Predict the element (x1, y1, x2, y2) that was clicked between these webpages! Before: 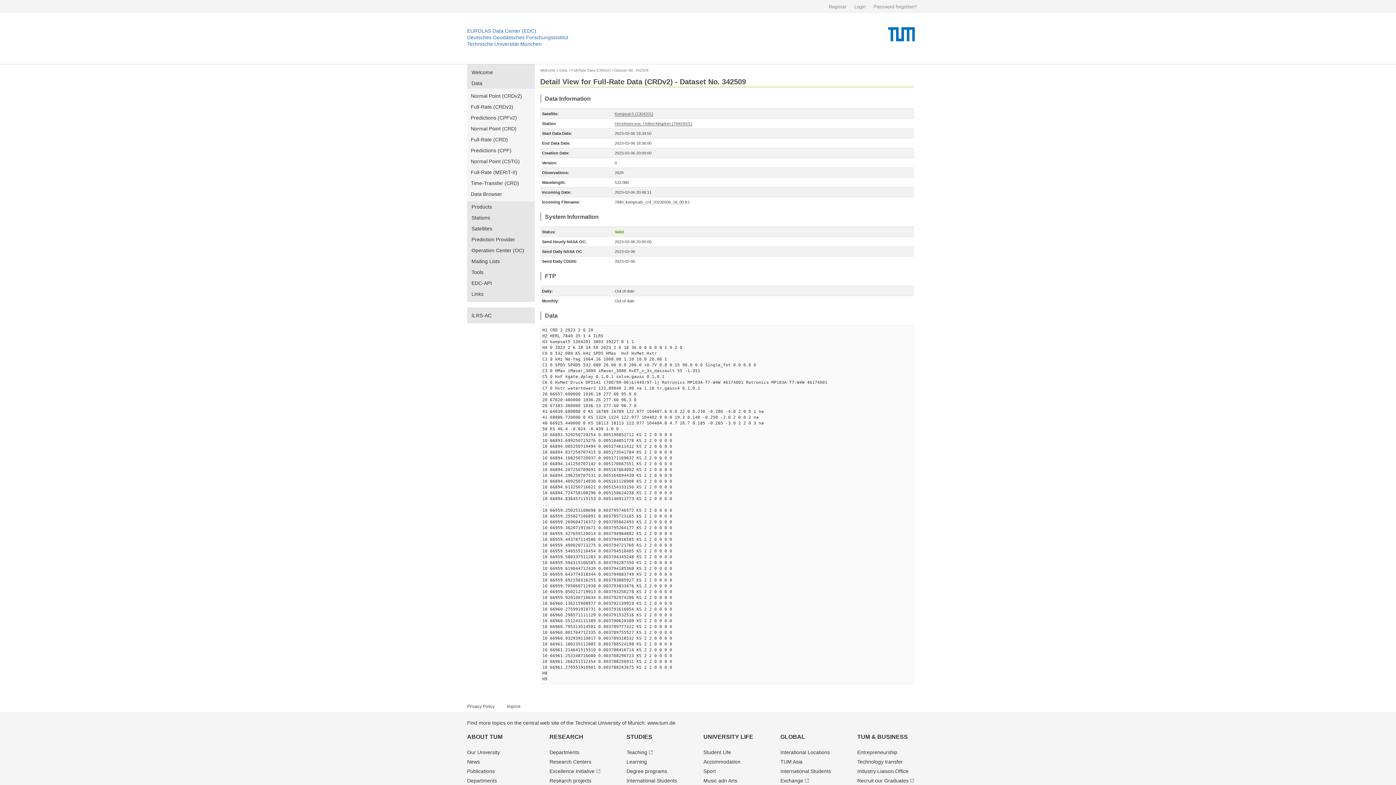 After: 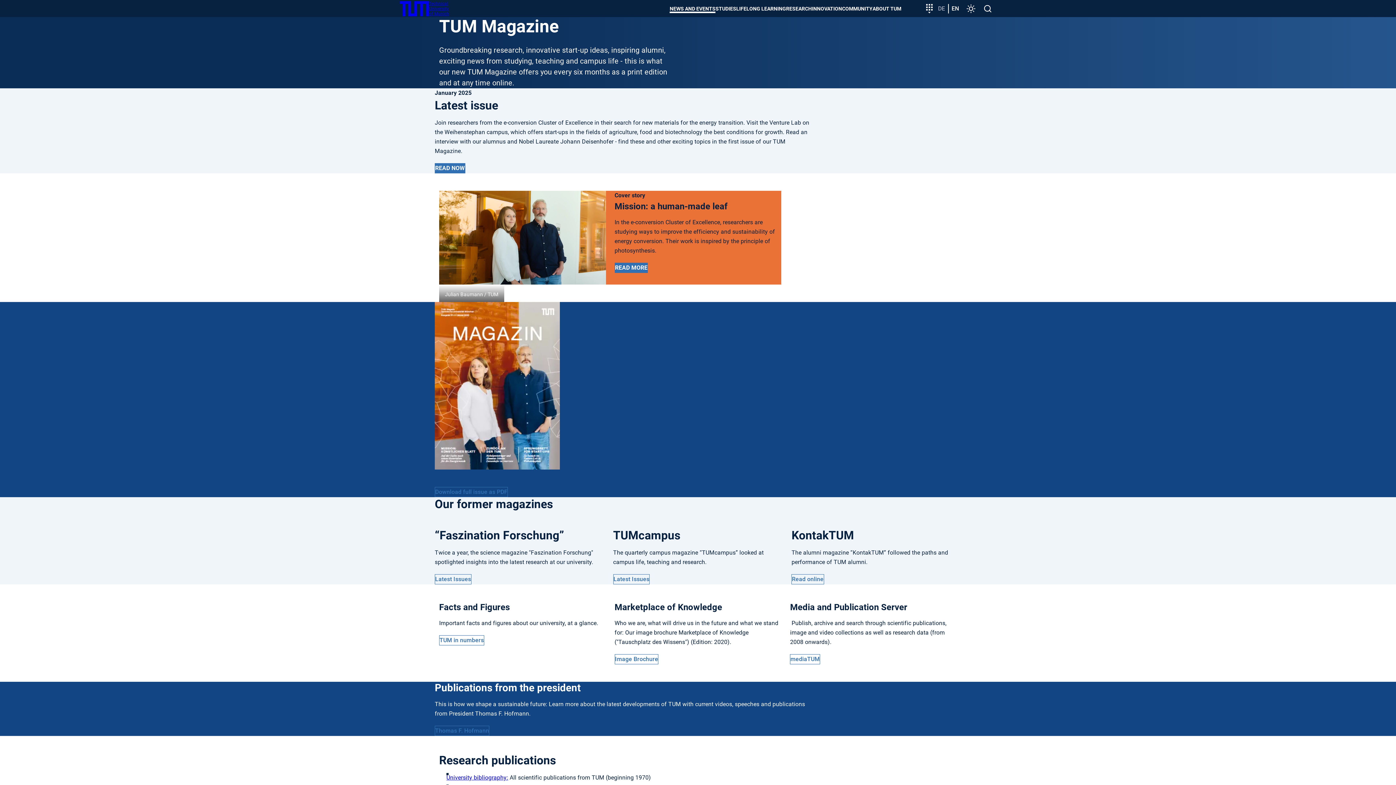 Action: label: Publications bbox: (467, 768, 494, 774)